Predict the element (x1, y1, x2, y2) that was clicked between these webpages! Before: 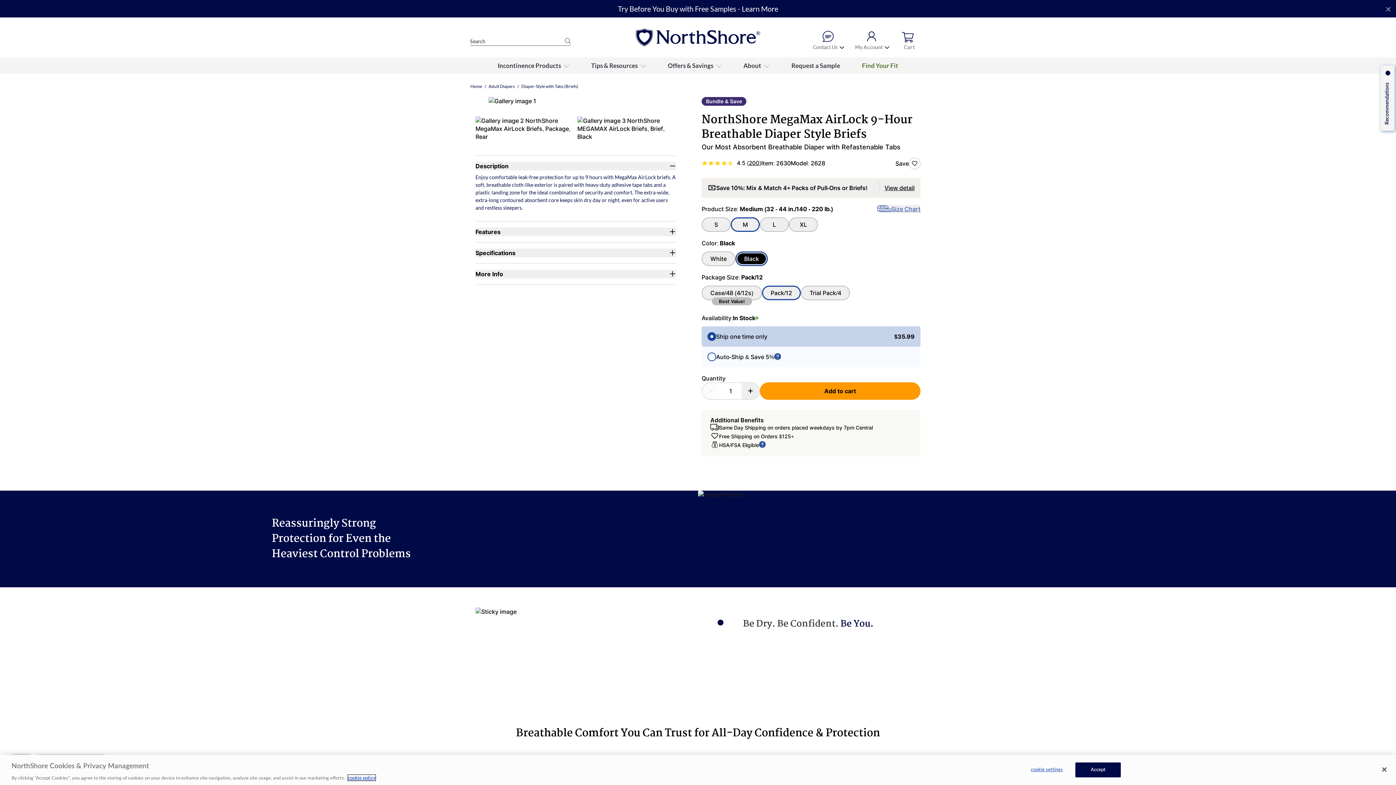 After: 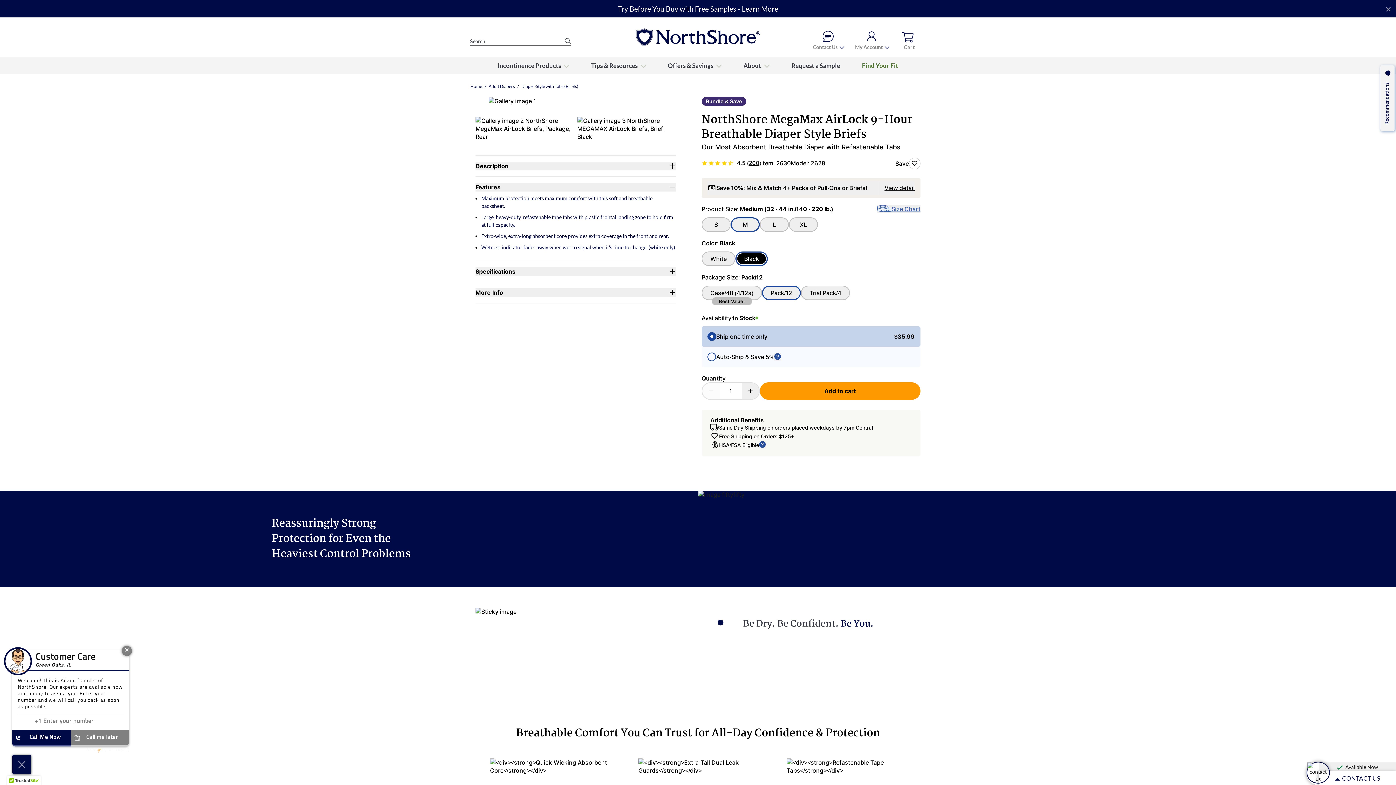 Action: bbox: (475, 227, 676, 236) label: Features